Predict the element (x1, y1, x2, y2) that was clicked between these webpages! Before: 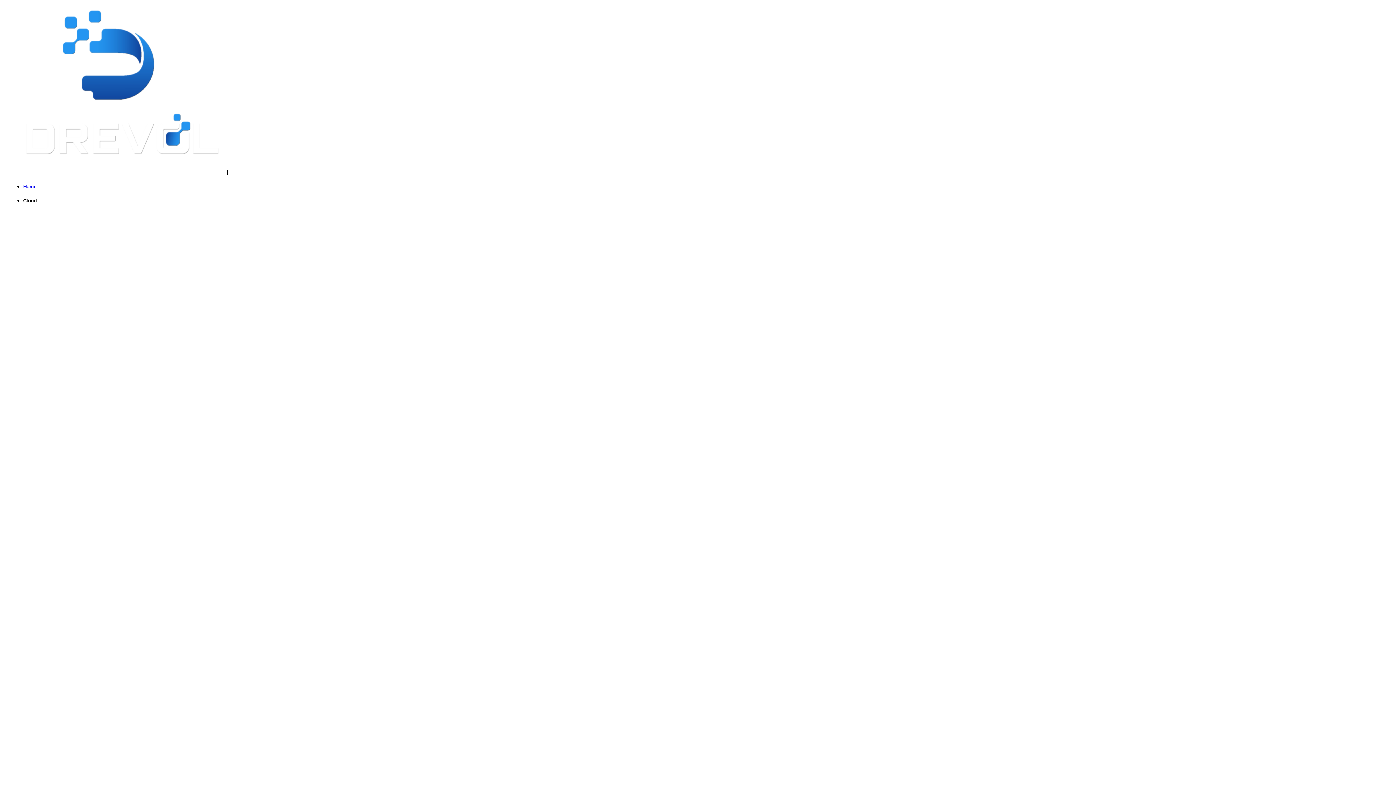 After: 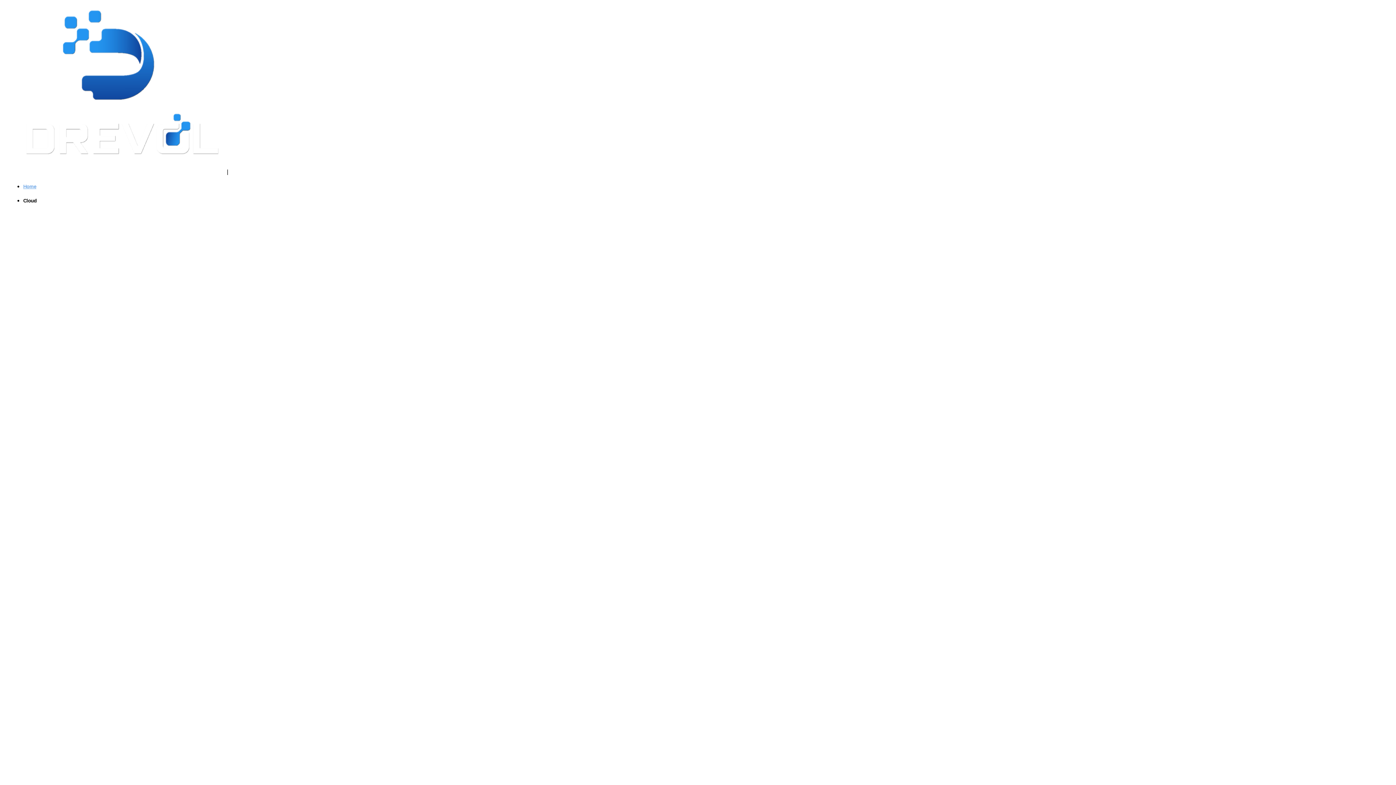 Action: bbox: (23, 184, 1399, 189) label: Home